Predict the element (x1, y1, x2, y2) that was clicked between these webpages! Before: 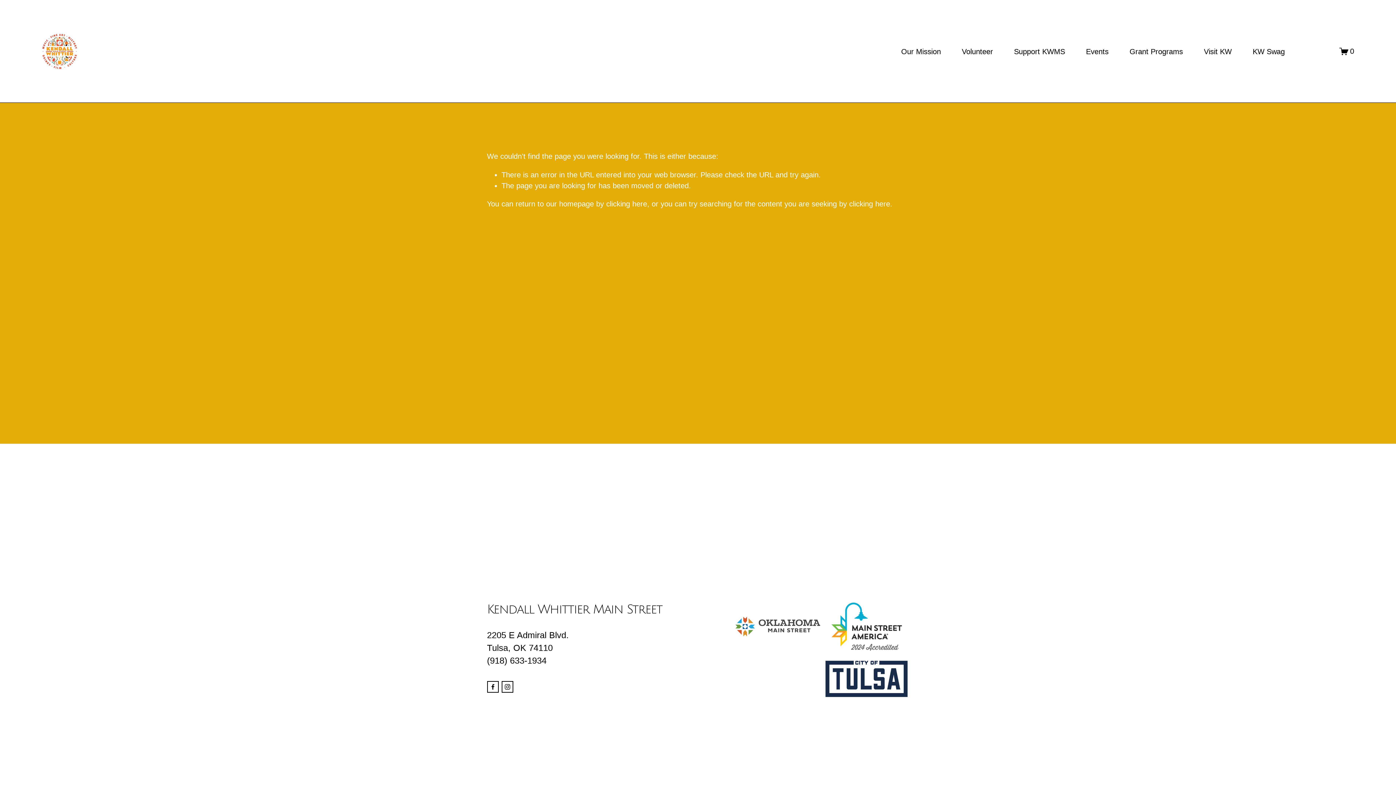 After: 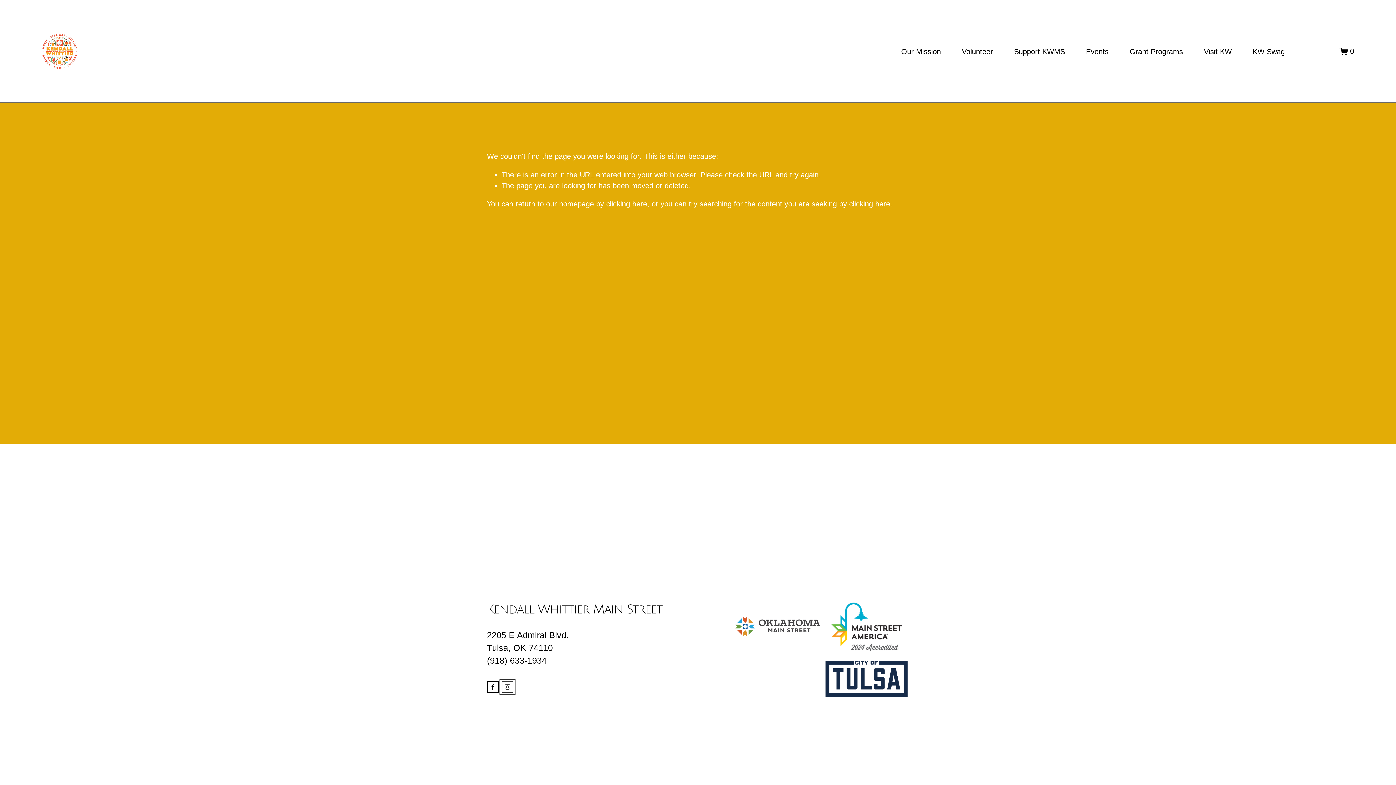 Action: bbox: (501, 681, 513, 692) label: Instagram